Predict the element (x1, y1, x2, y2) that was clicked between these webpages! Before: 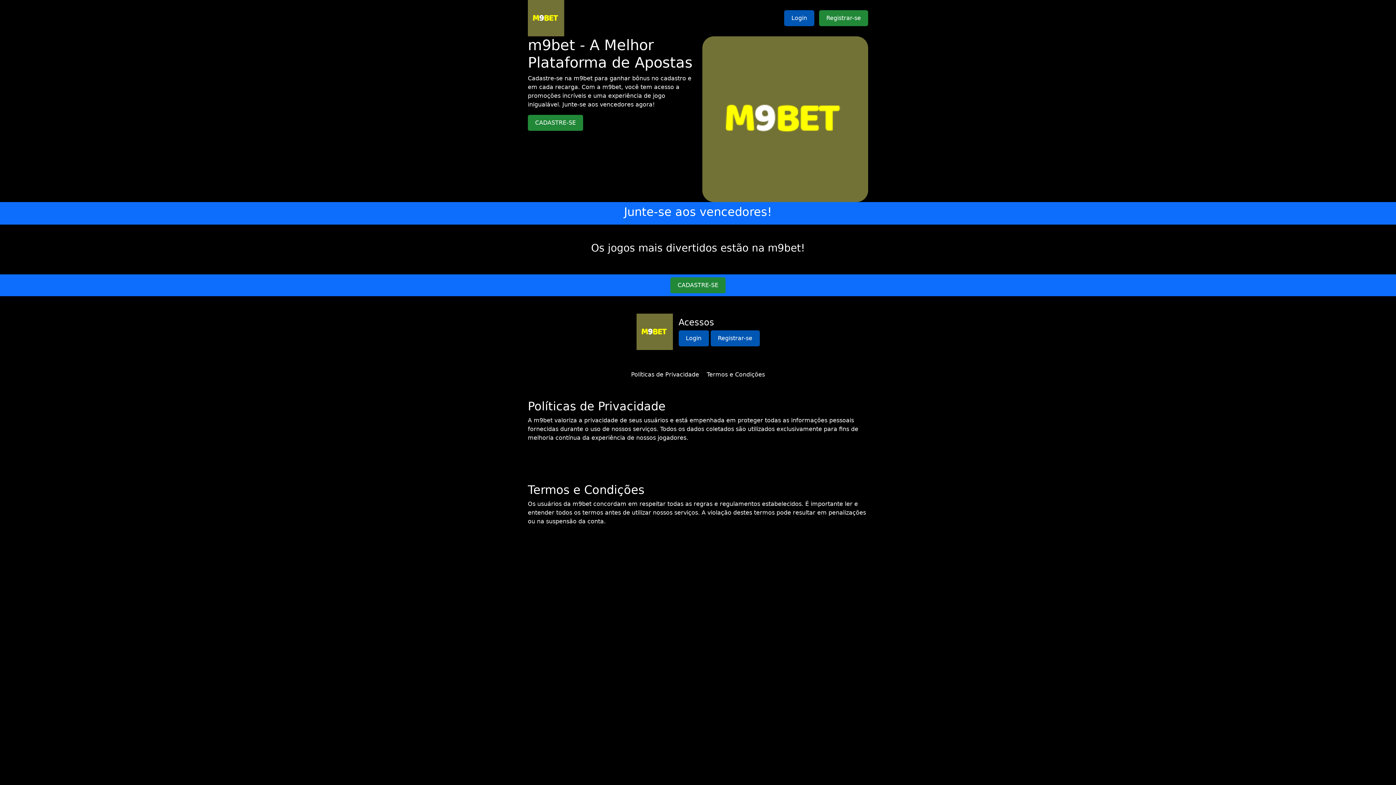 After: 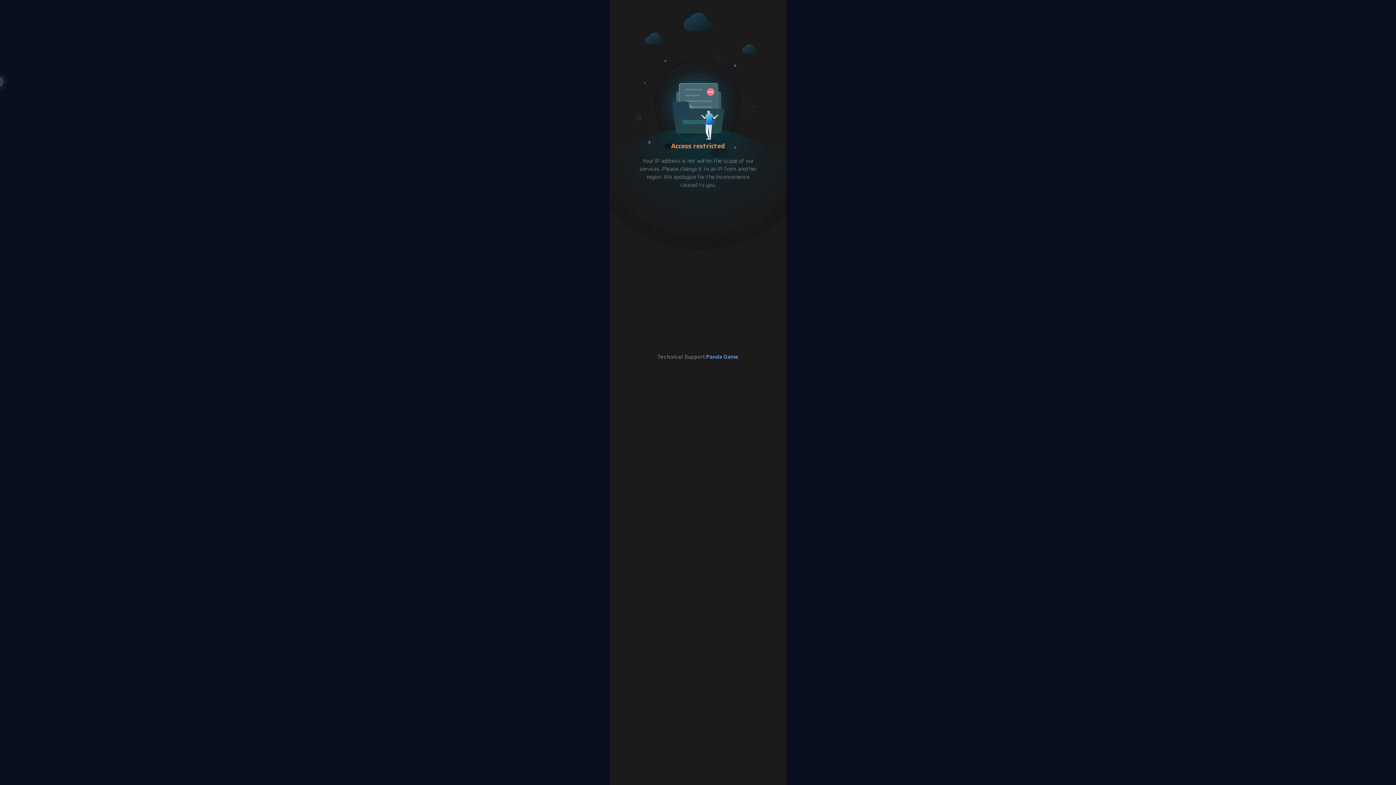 Action: bbox: (528, 114, 583, 130) label: CADASTRE-SE